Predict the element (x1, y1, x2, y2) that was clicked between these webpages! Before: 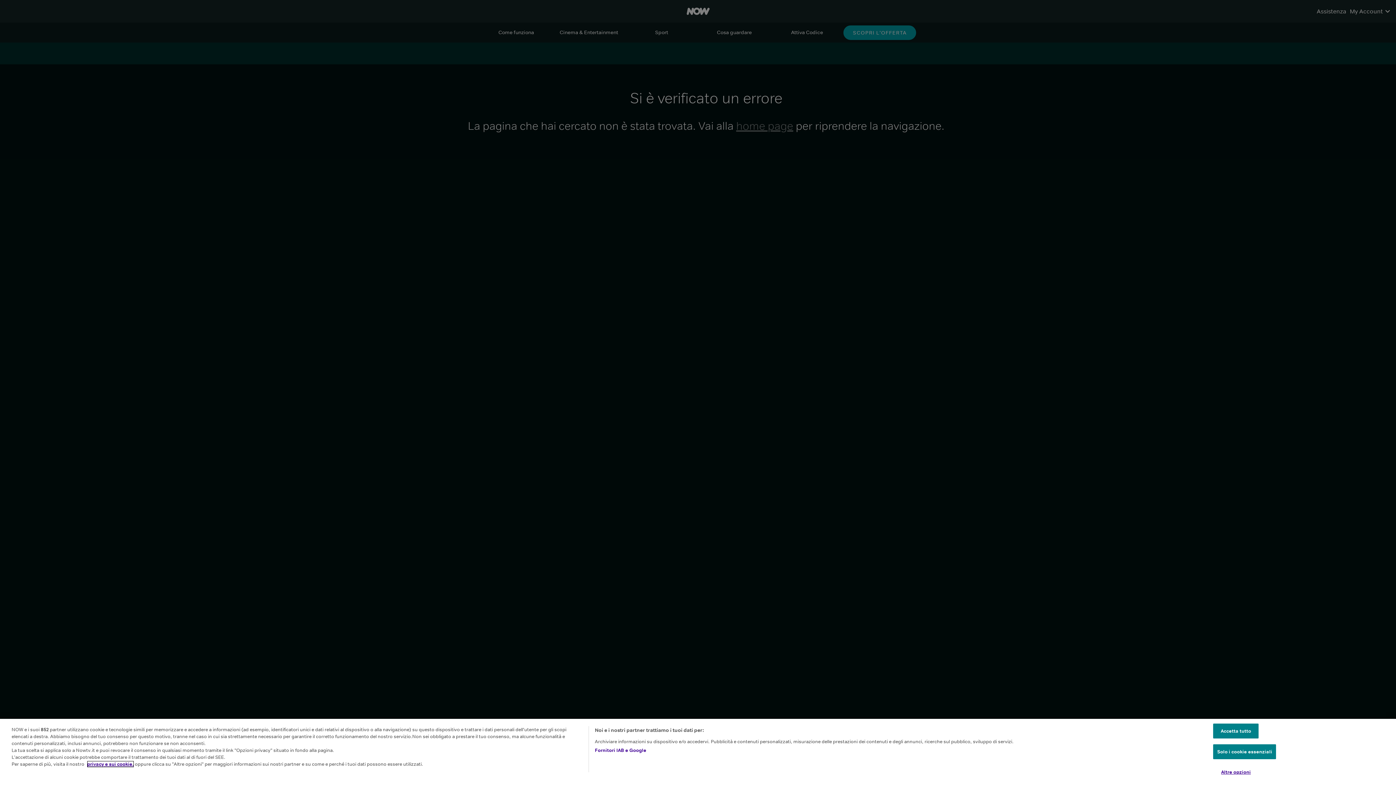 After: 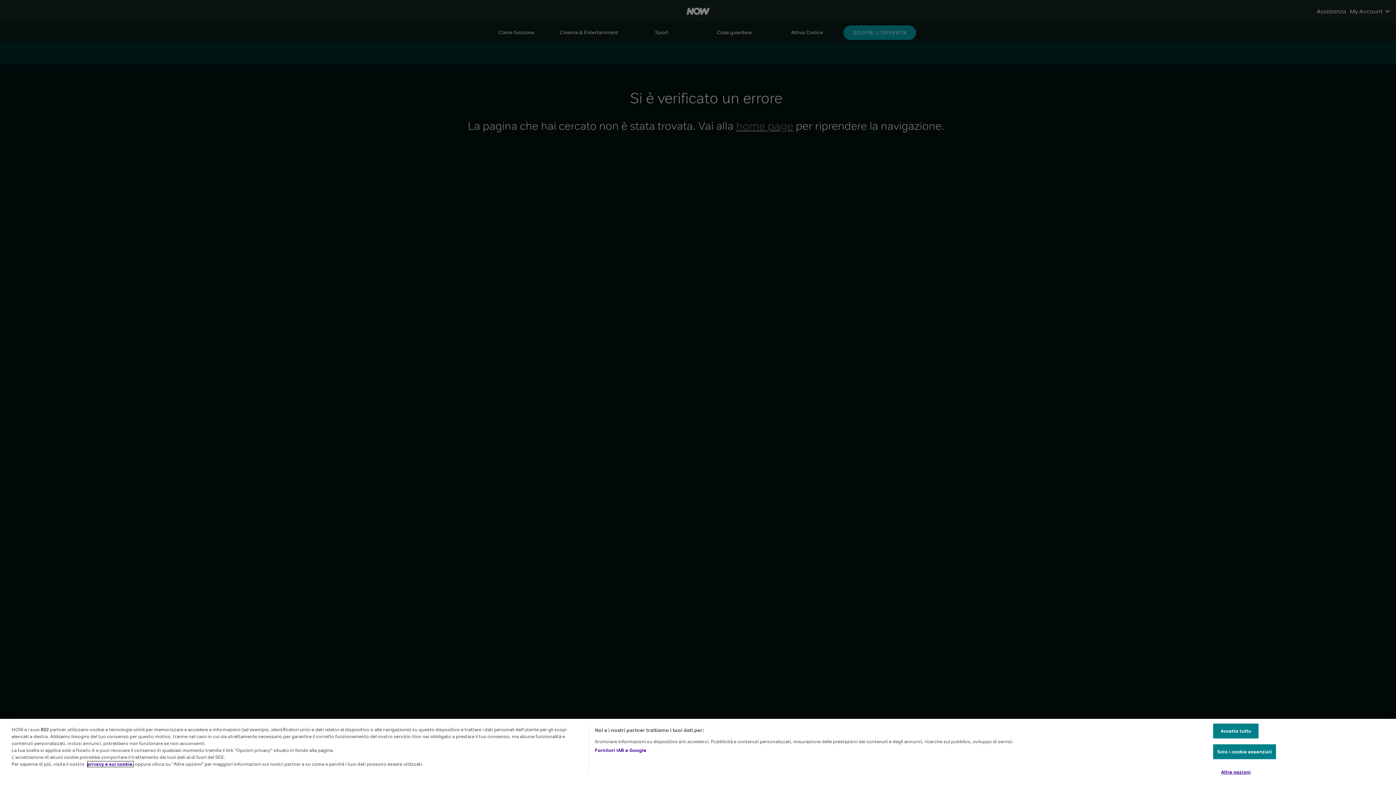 Action: bbox: (87, 761, 133, 767) label: privacy e sui cookie.